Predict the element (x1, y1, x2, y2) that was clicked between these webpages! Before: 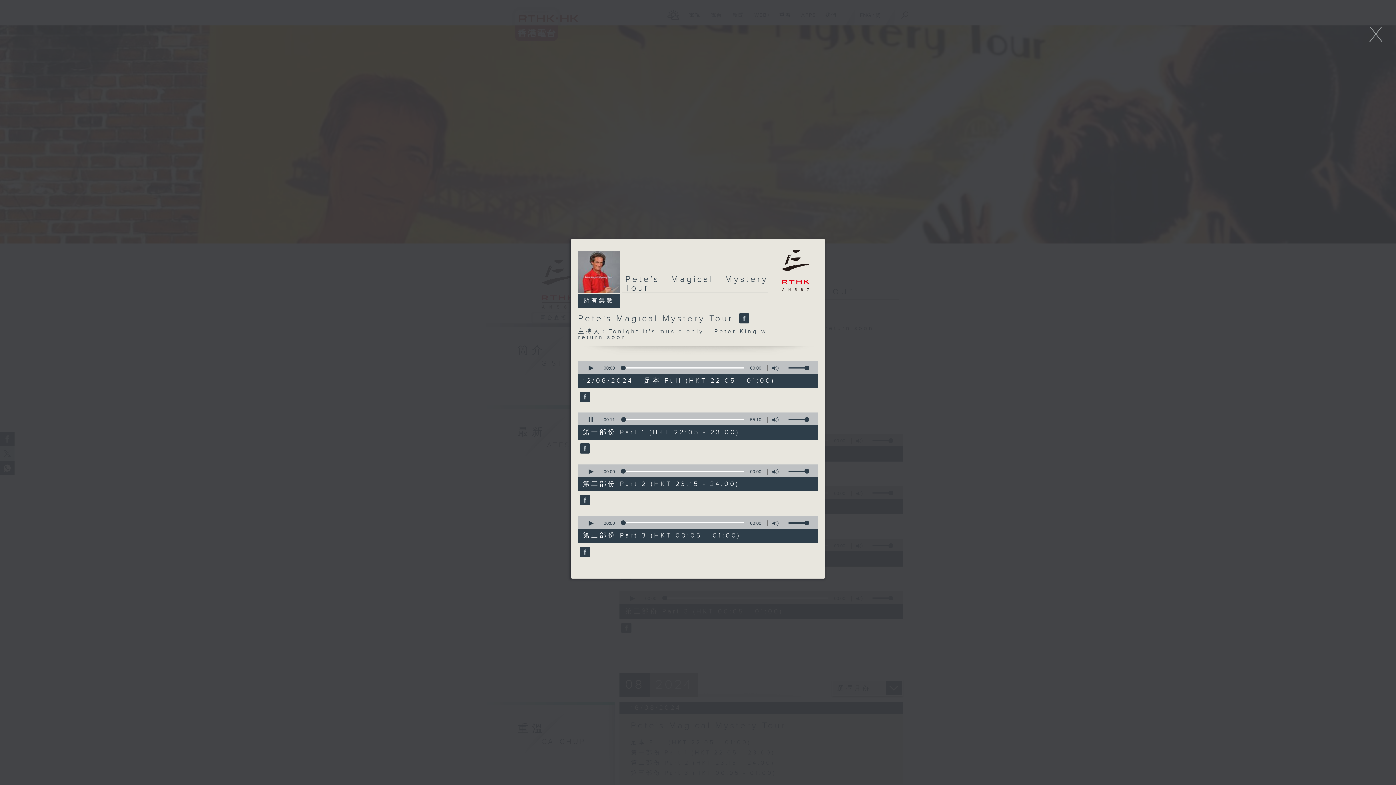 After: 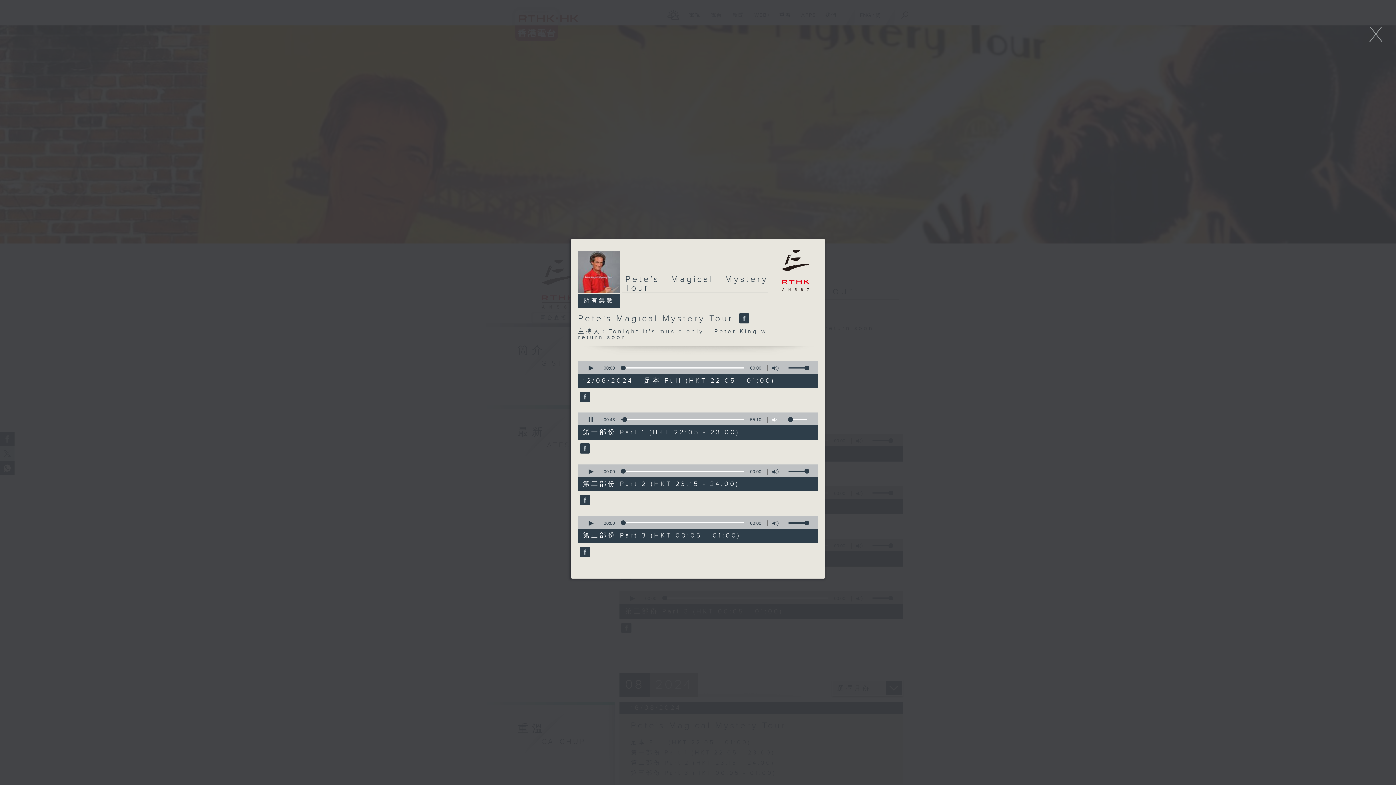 Action: label: Volume bbox: (764, 417, 785, 423)